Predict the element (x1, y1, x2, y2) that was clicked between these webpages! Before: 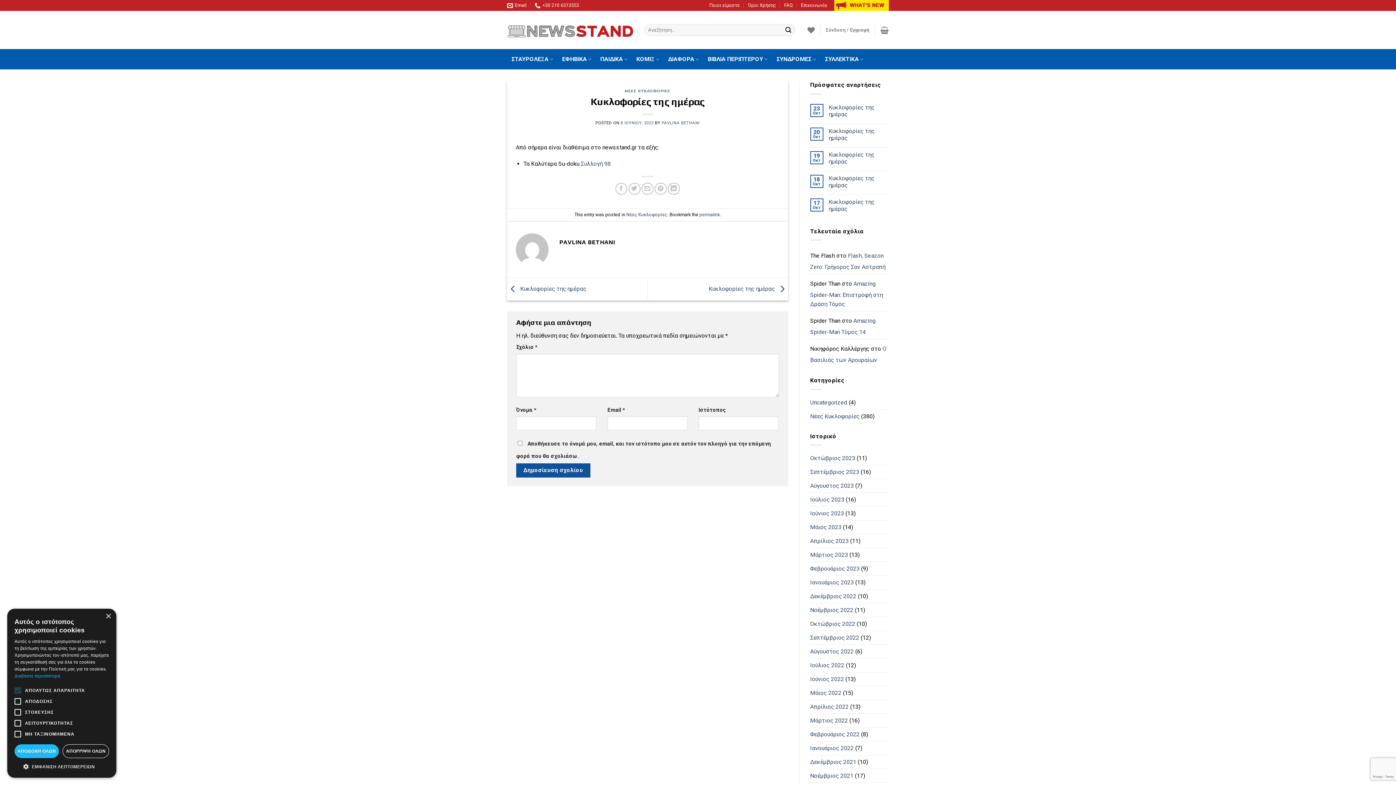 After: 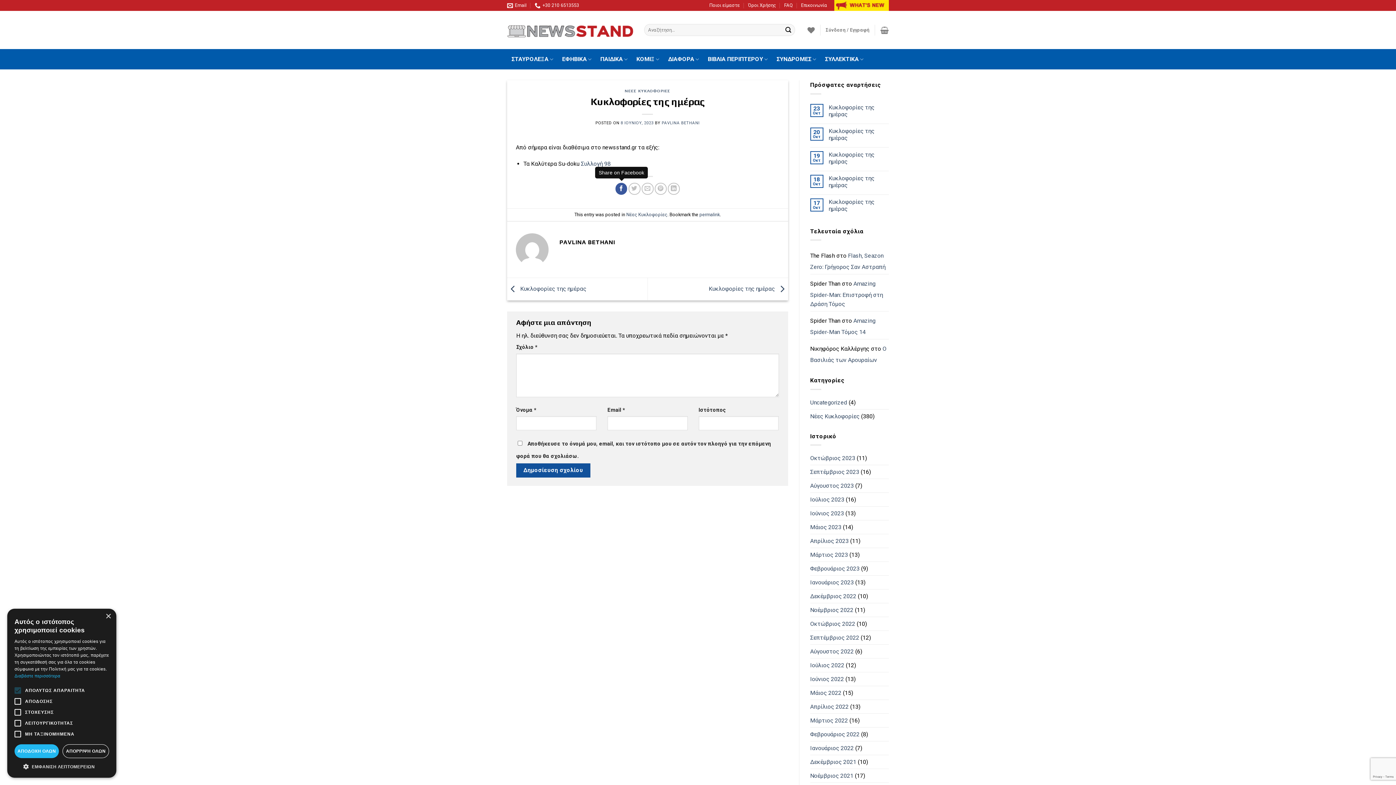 Action: bbox: (615, 182, 627, 194)